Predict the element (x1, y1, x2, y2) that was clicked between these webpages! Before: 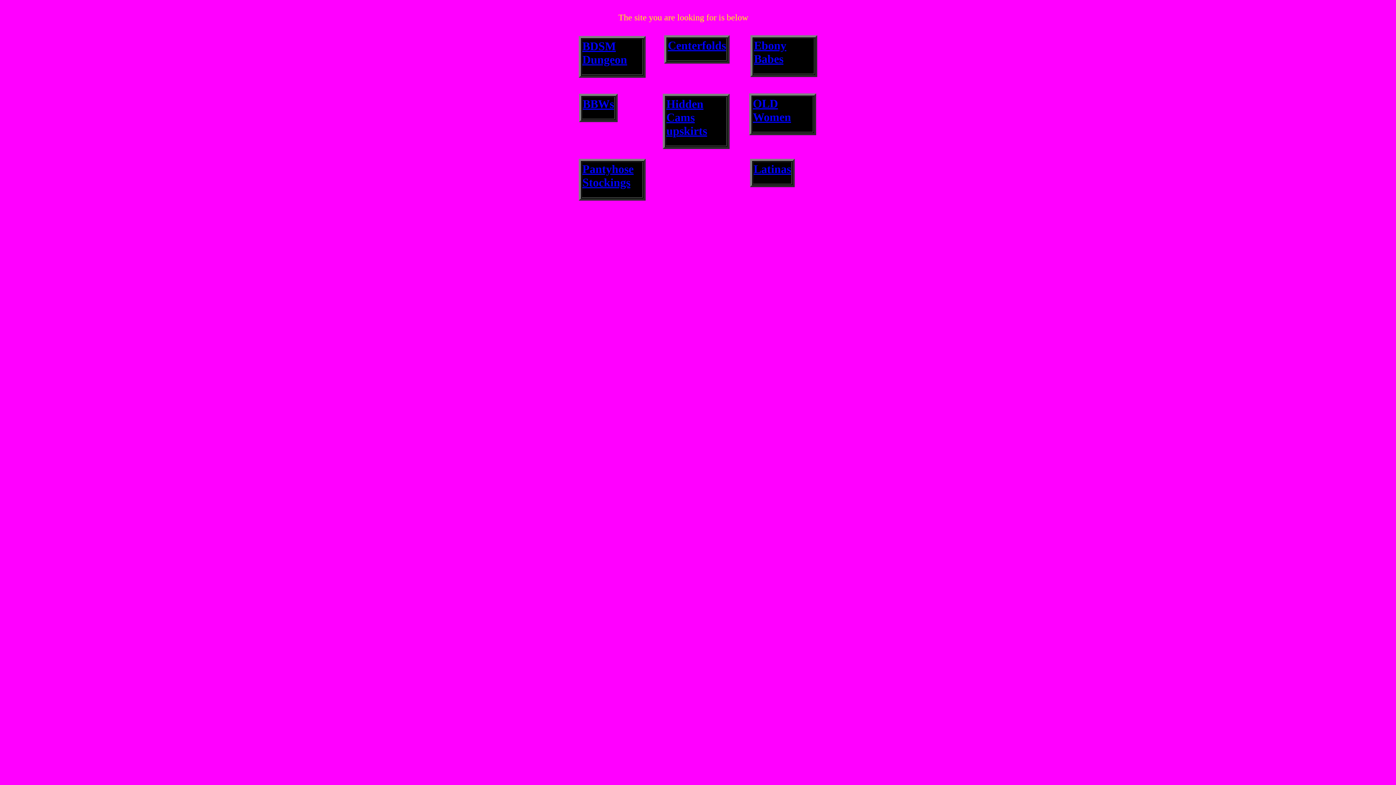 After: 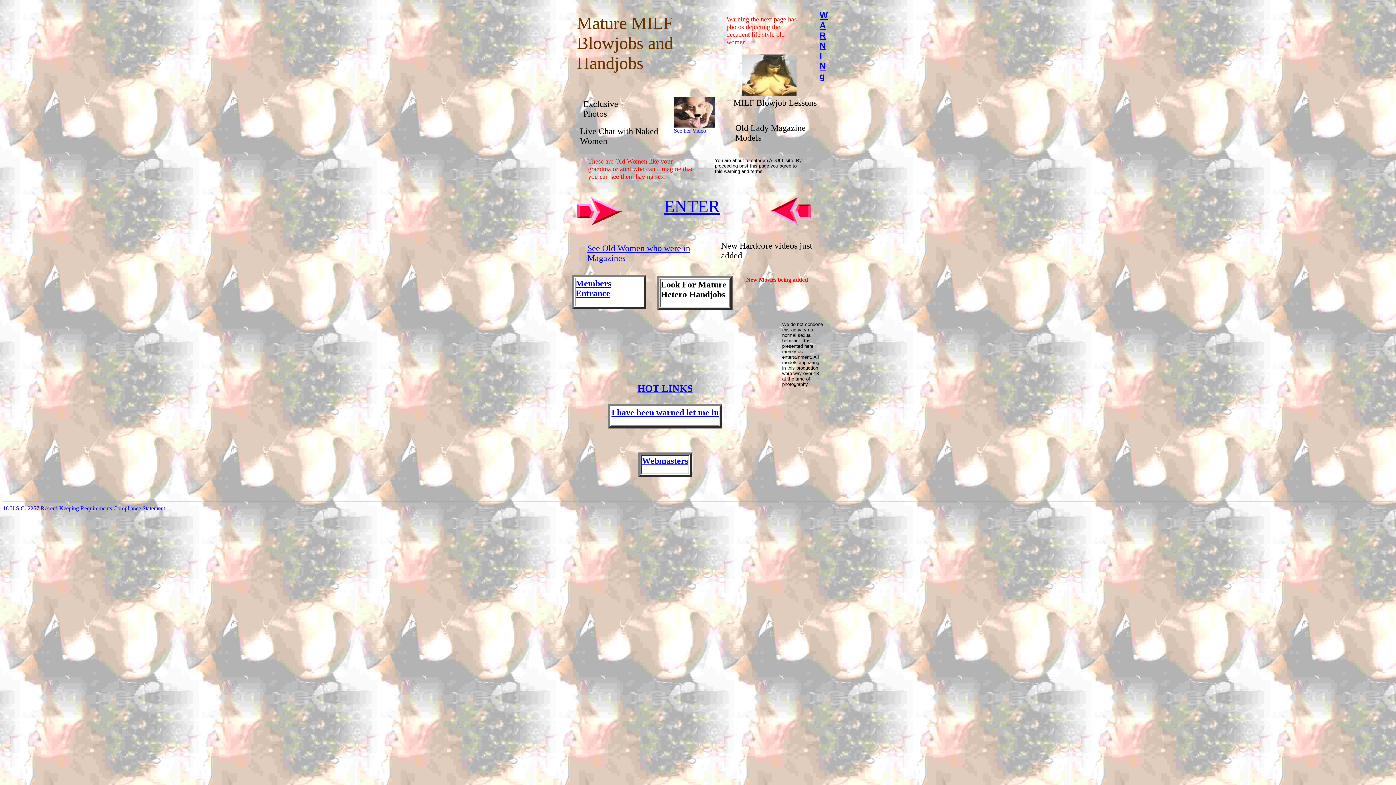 Action: label: OLD Women bbox: (753, 97, 812, 124)